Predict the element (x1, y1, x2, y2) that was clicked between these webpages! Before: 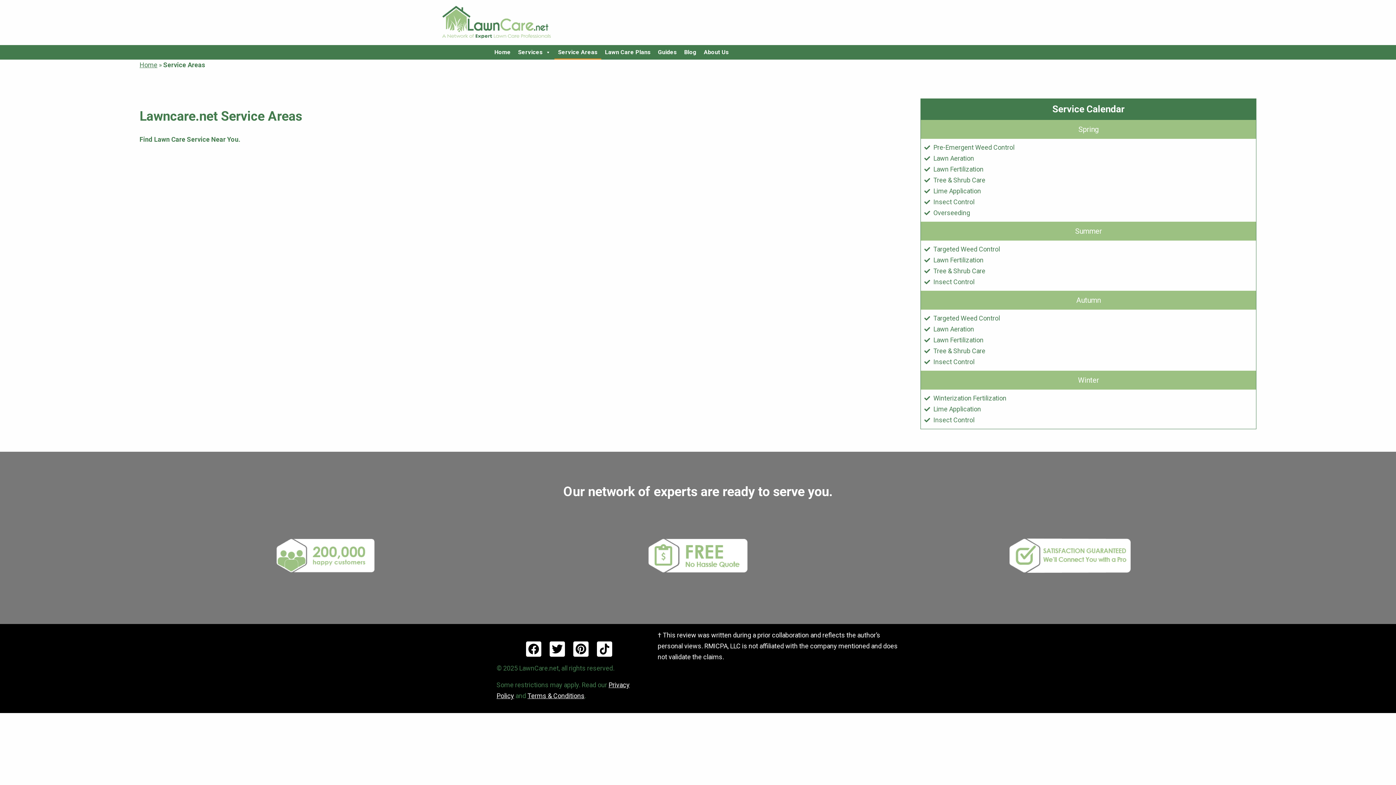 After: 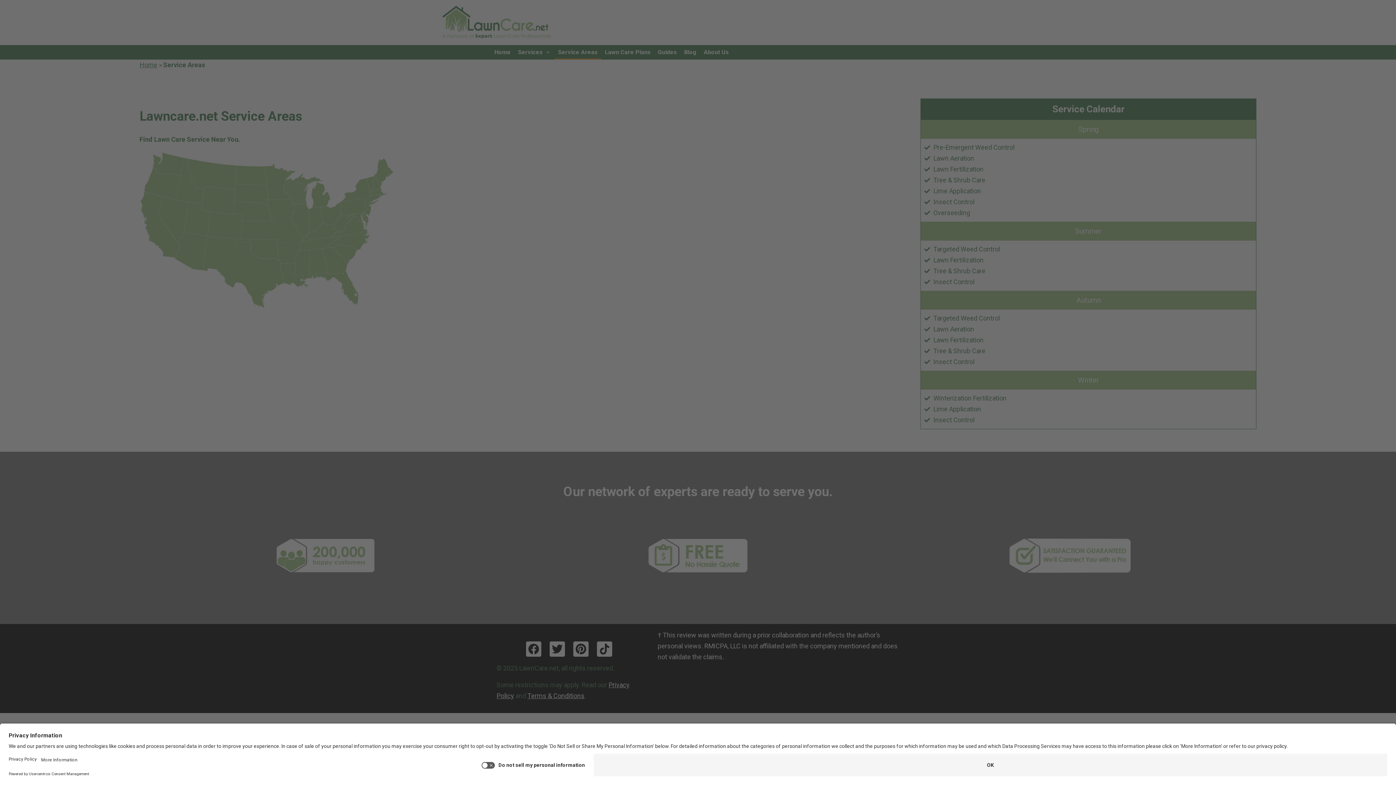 Action: bbox: (514, 46, 554, 58) label: Services